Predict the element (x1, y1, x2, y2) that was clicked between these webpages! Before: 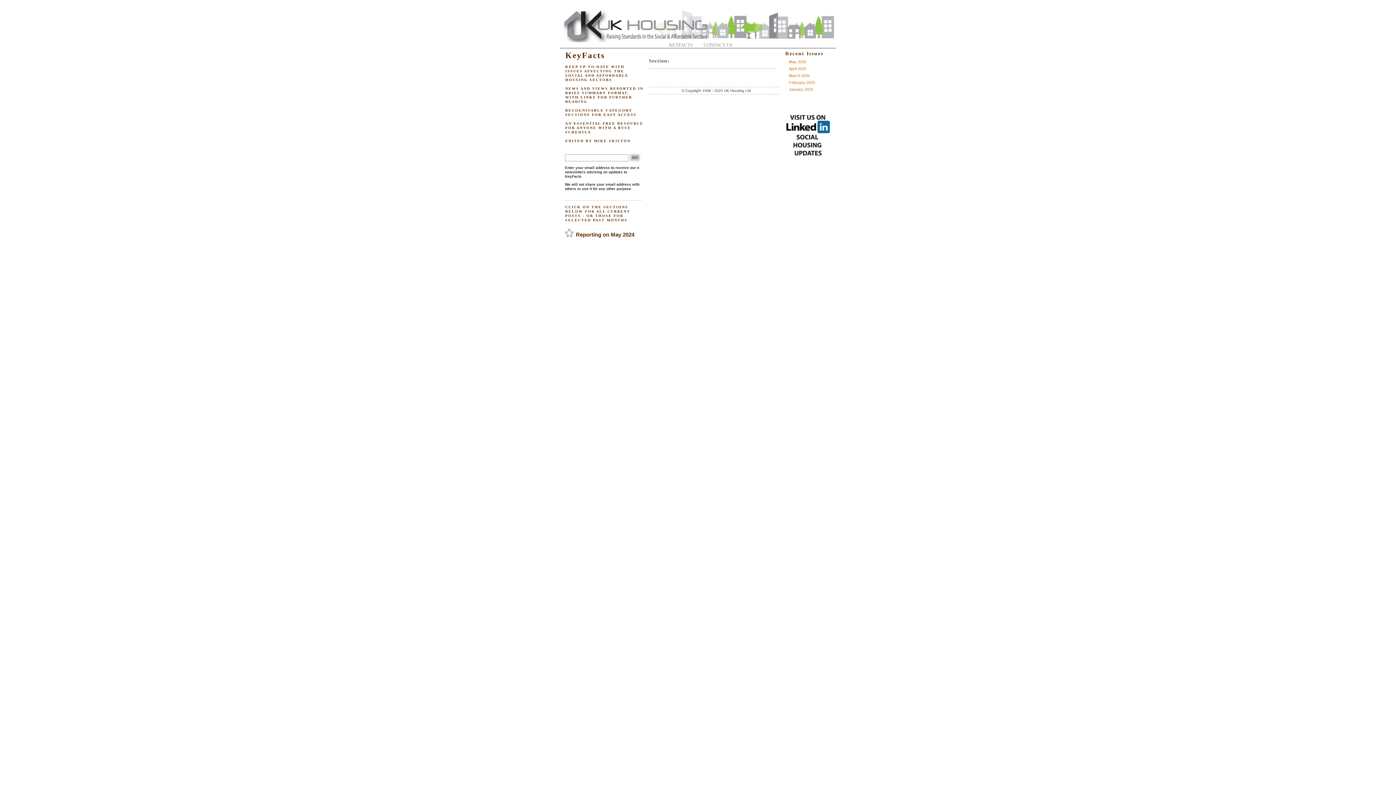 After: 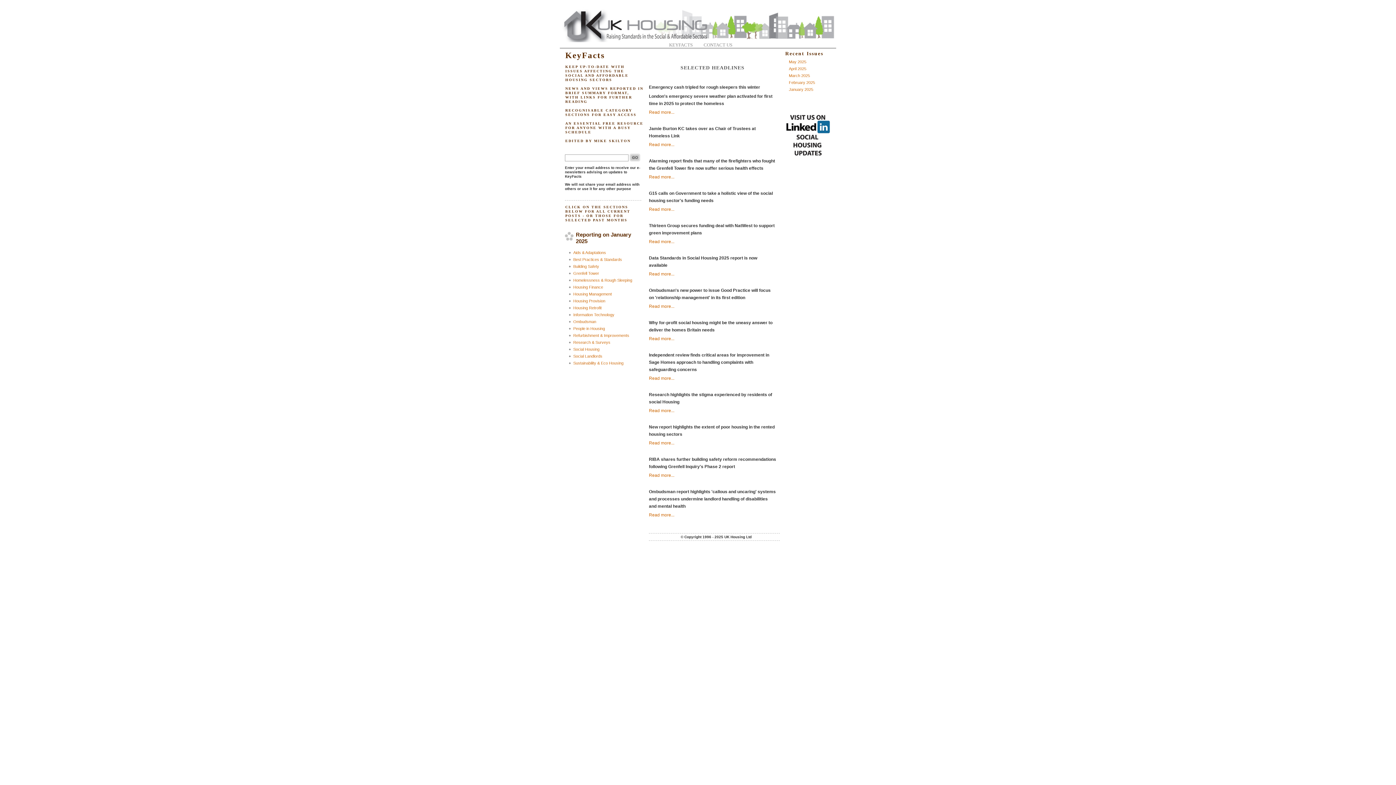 Action: label: January 2025 bbox: (789, 87, 813, 91)